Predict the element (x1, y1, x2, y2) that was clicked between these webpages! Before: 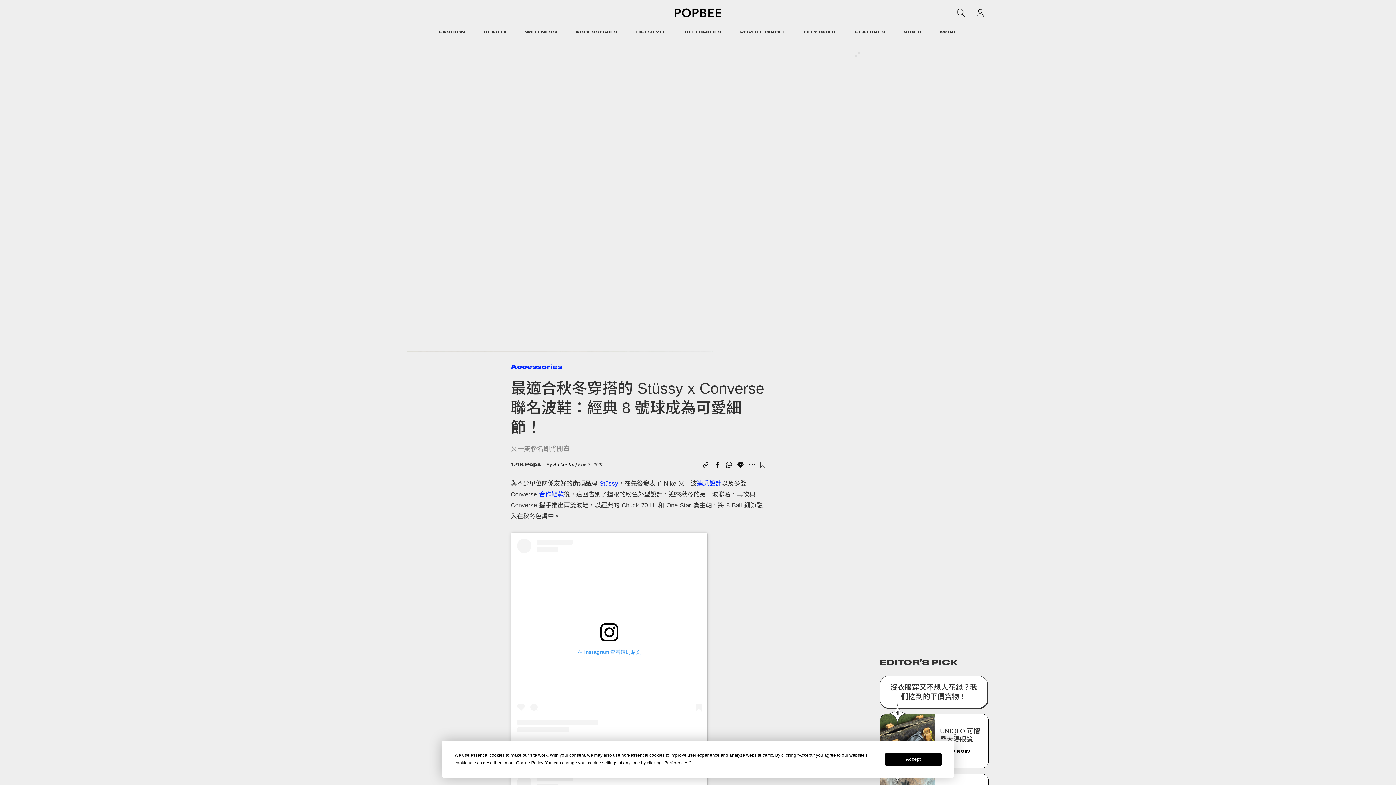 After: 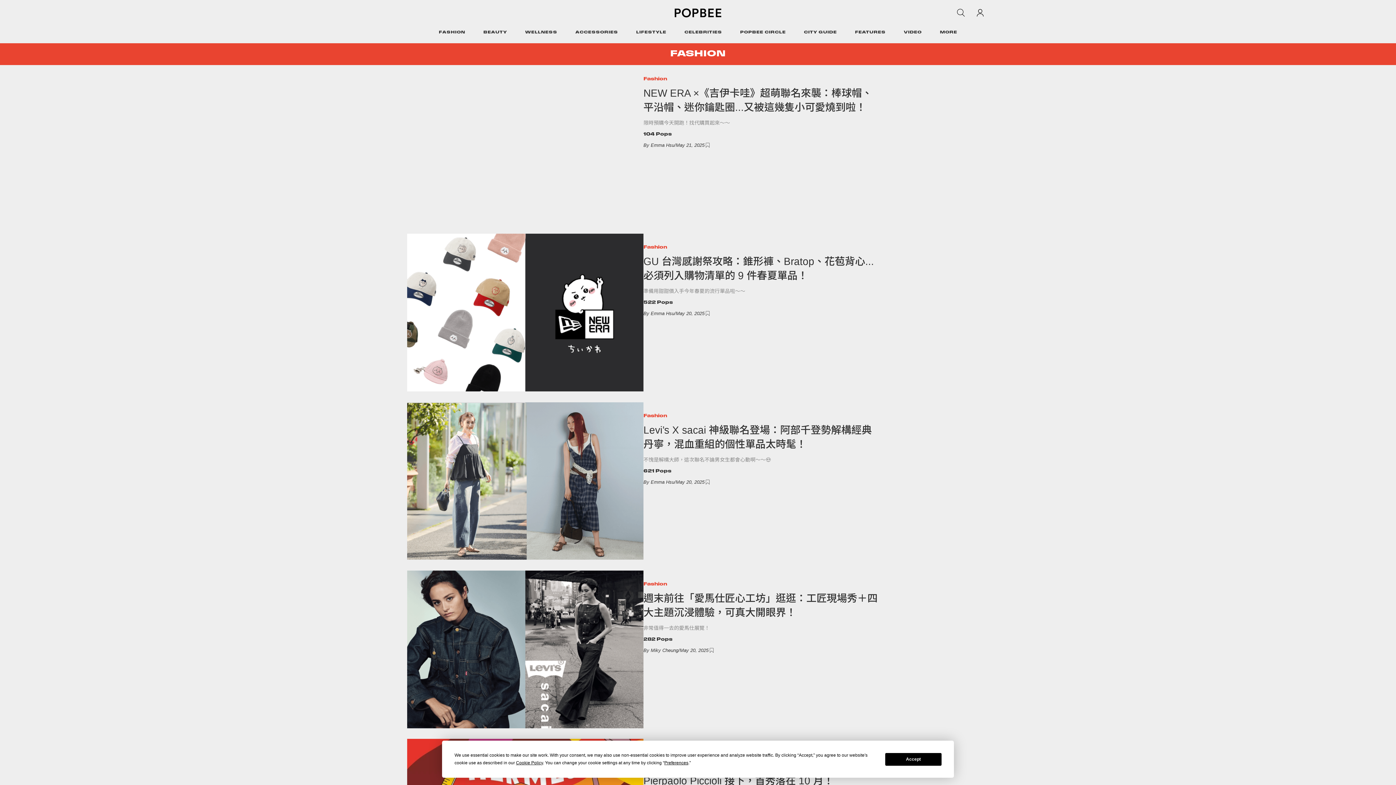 Action: bbox: (438, 19, 465, 46) label: FASHION